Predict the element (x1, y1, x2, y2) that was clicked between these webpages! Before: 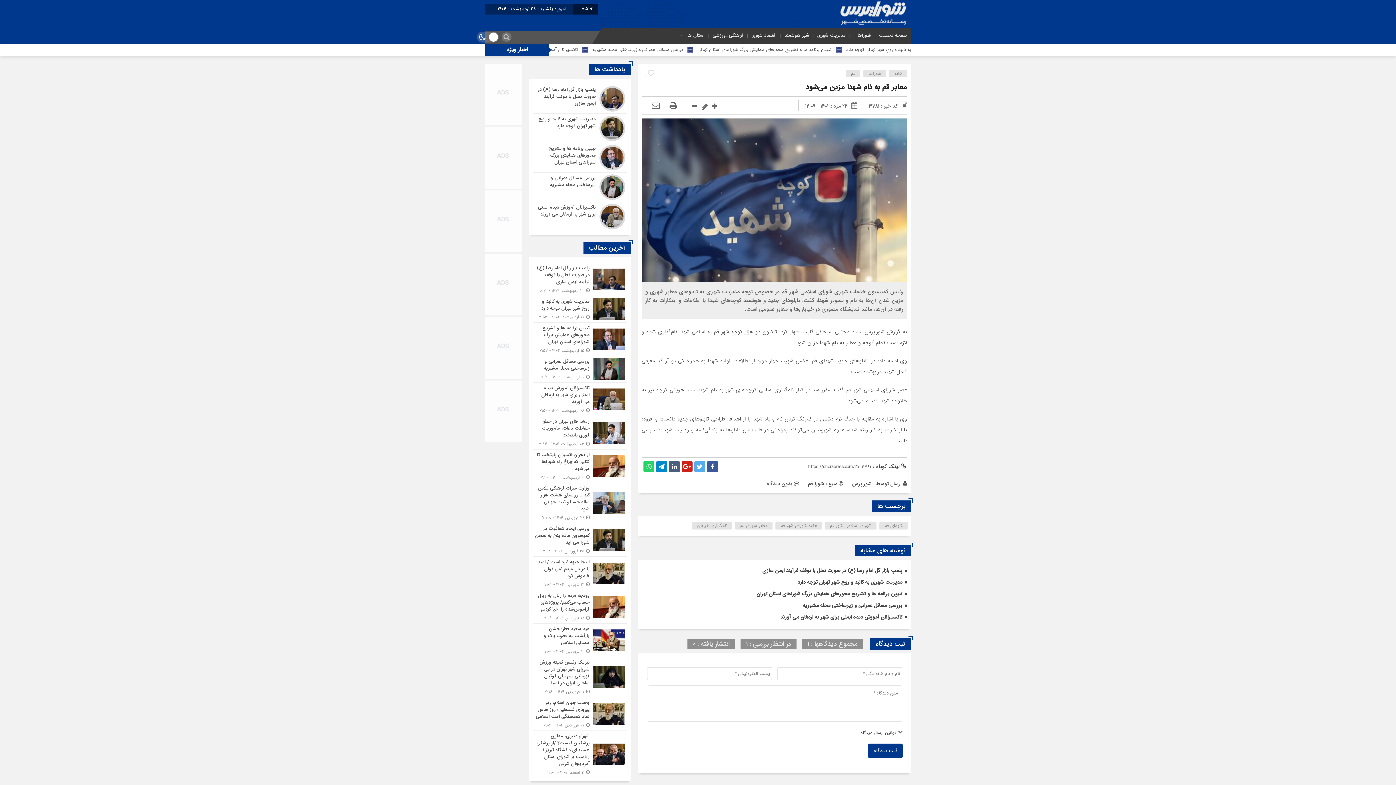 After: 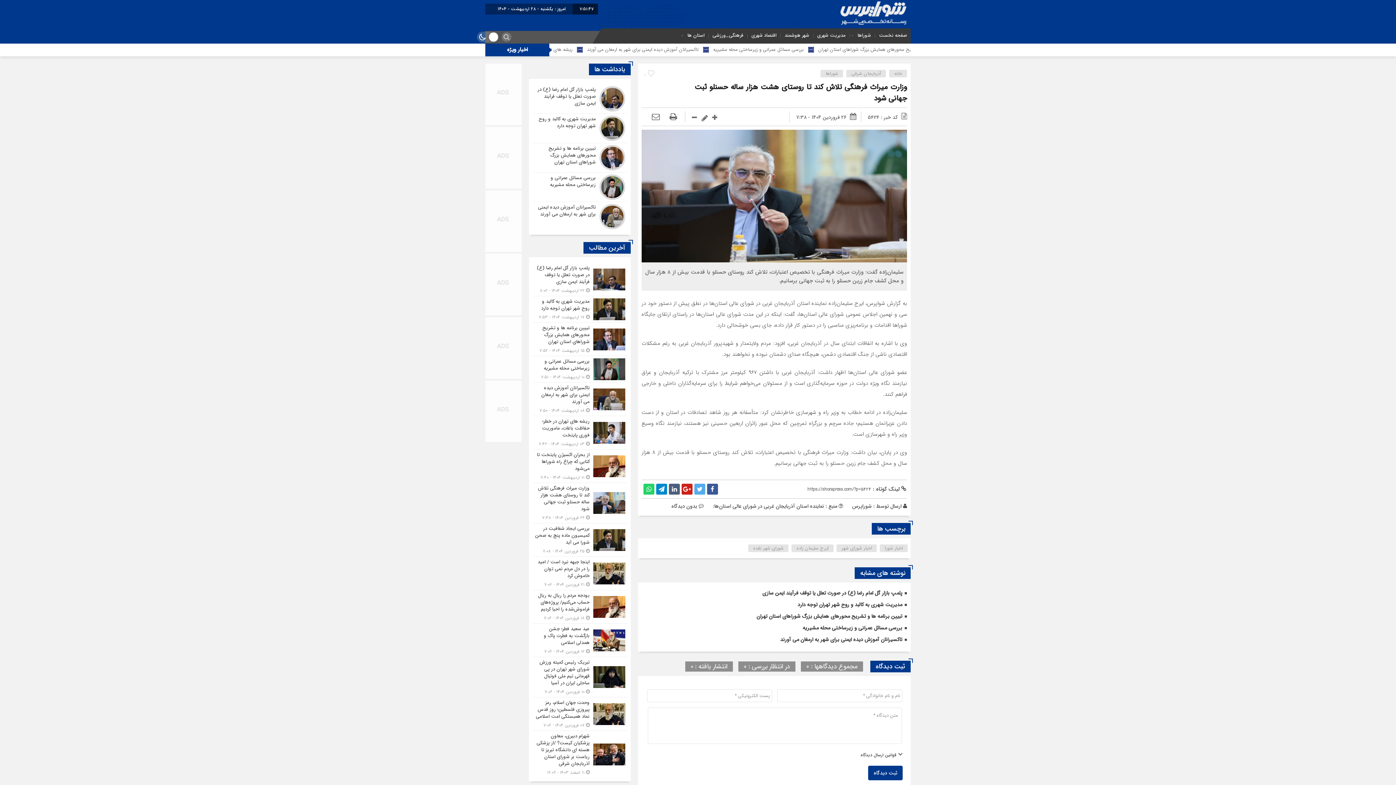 Action: bbox: (532, 483, 627, 523)